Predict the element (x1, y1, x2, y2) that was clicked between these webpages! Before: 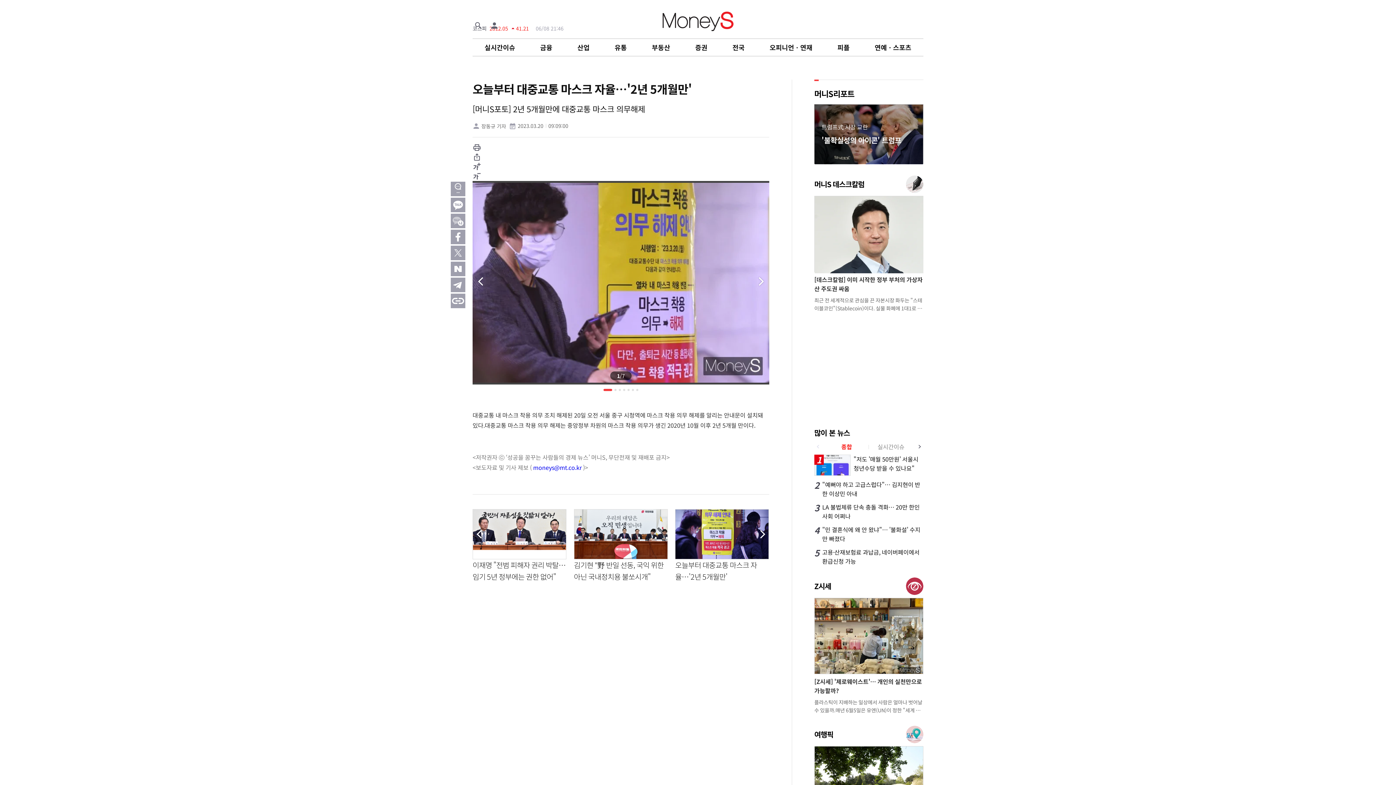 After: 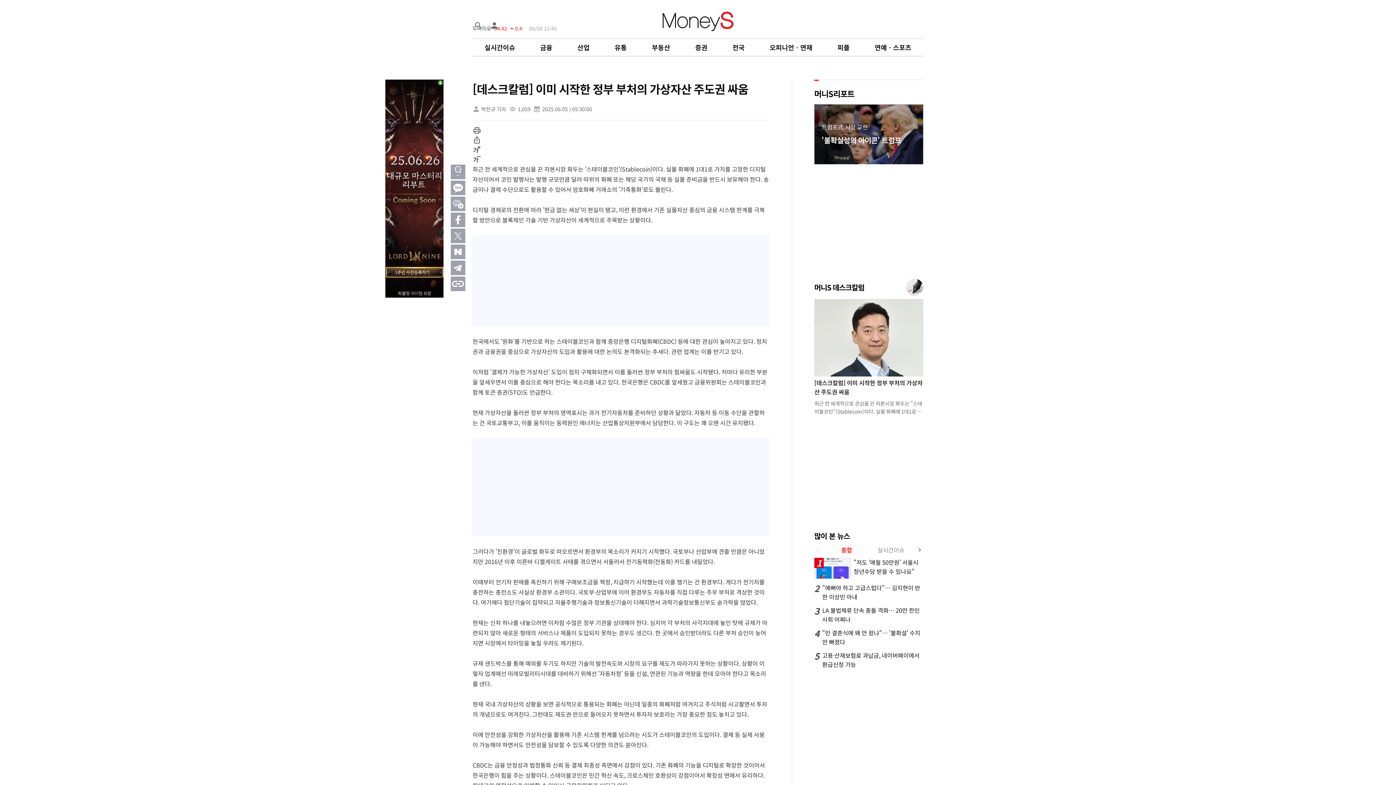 Action: bbox: (814, 196, 923, 312) label: [데스크칼럼] 이미 시작한 정부 부처의 가상자산 주도권 싸움

최근 전 세계적으로 관심을 끈 자본시장 화두는 "스테이블코인"(Stablecoin)이다. 실물 화폐에 1대1로 가치를 고정한 디지털 자산이어서 코인 발행사는 발행 규모만큼 달러 따위의 화폐 또는 해당 국가의 국채 등 실물 준비금을 반드시 보유해야 한다. 송금이나 결제 수단으로도 활용할 수 있어서 암호화폐 거래소의 "기축통화"로도 불린다.디지털 경제로의 전환에 따라 "현금 없는 세상"이 현실이 됐고, 이런 환경에서 기존 실물자산 중심의 금융 시스템 한계를 극복할 방안으로 블록체인 기술 기반 가상자산이 세계적으로 주목받는 상황이다.한국에서도 "원화"를 기반으로 하는 스테이블코인과 함께 중앙은행 디지털화폐(CBDC) 등에 대한 관심이 높아지고 있다. 정치권과 금융권을 중심으로 가상자산의 도입과 활용에 대한 논의도 본격화되는 추세다. 관련 업계는 이를 반기고 있다. 이처럼 "결제가 가능한 가상자산" 도입이 점차 구체화되면서 이를 둘러싼 정부 부처의 힘싸움도 시작됐다. 저마다 유리한 부분을